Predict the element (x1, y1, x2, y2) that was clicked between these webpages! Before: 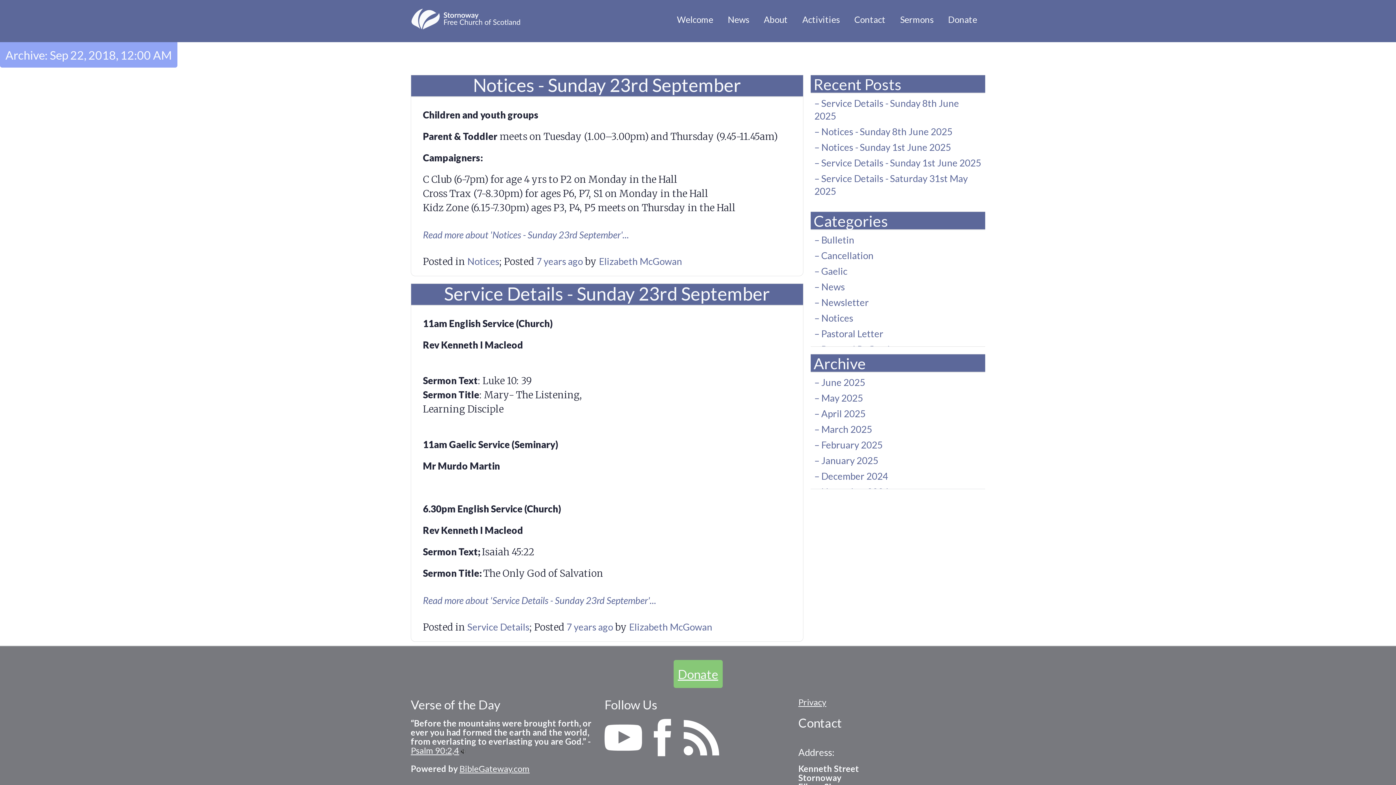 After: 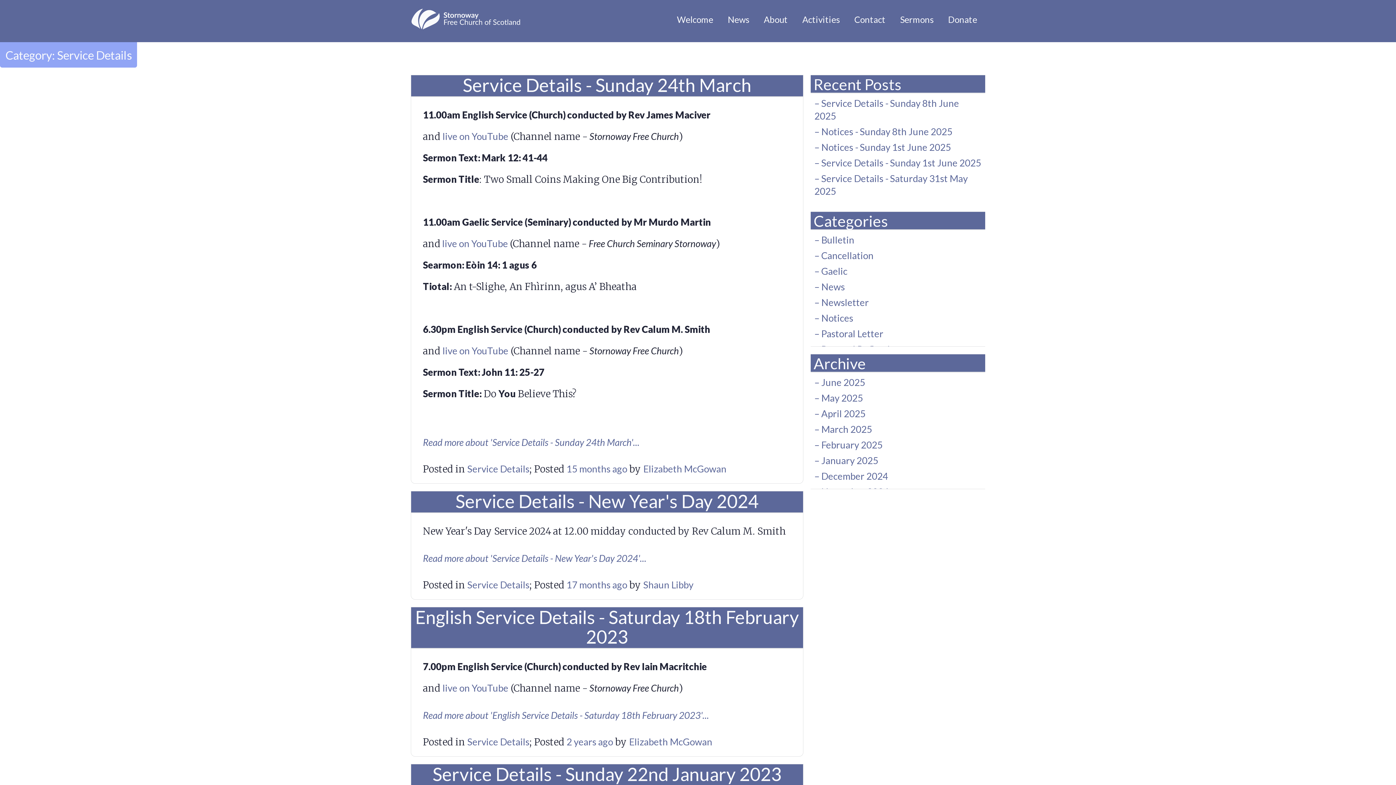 Action: bbox: (467, 621, 529, 633) label: Service Details